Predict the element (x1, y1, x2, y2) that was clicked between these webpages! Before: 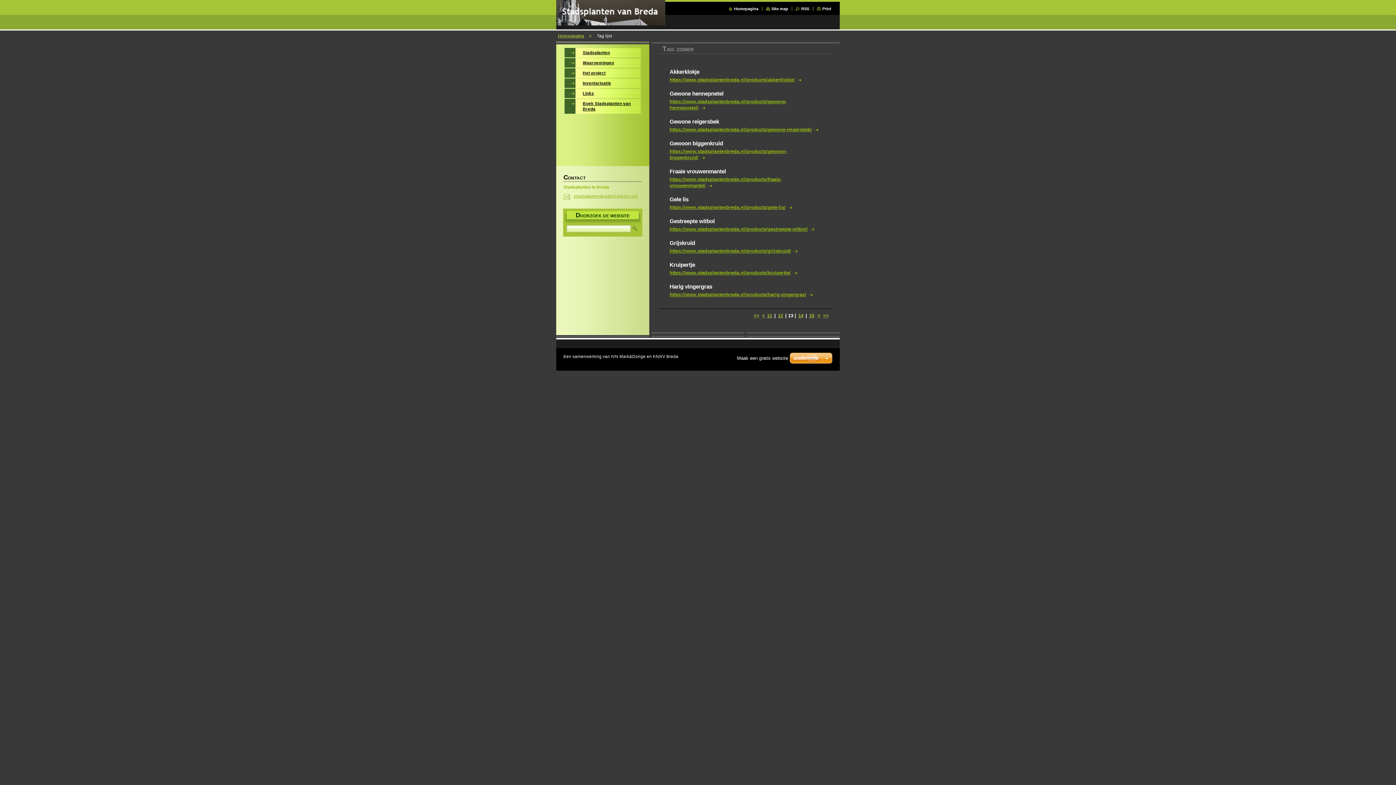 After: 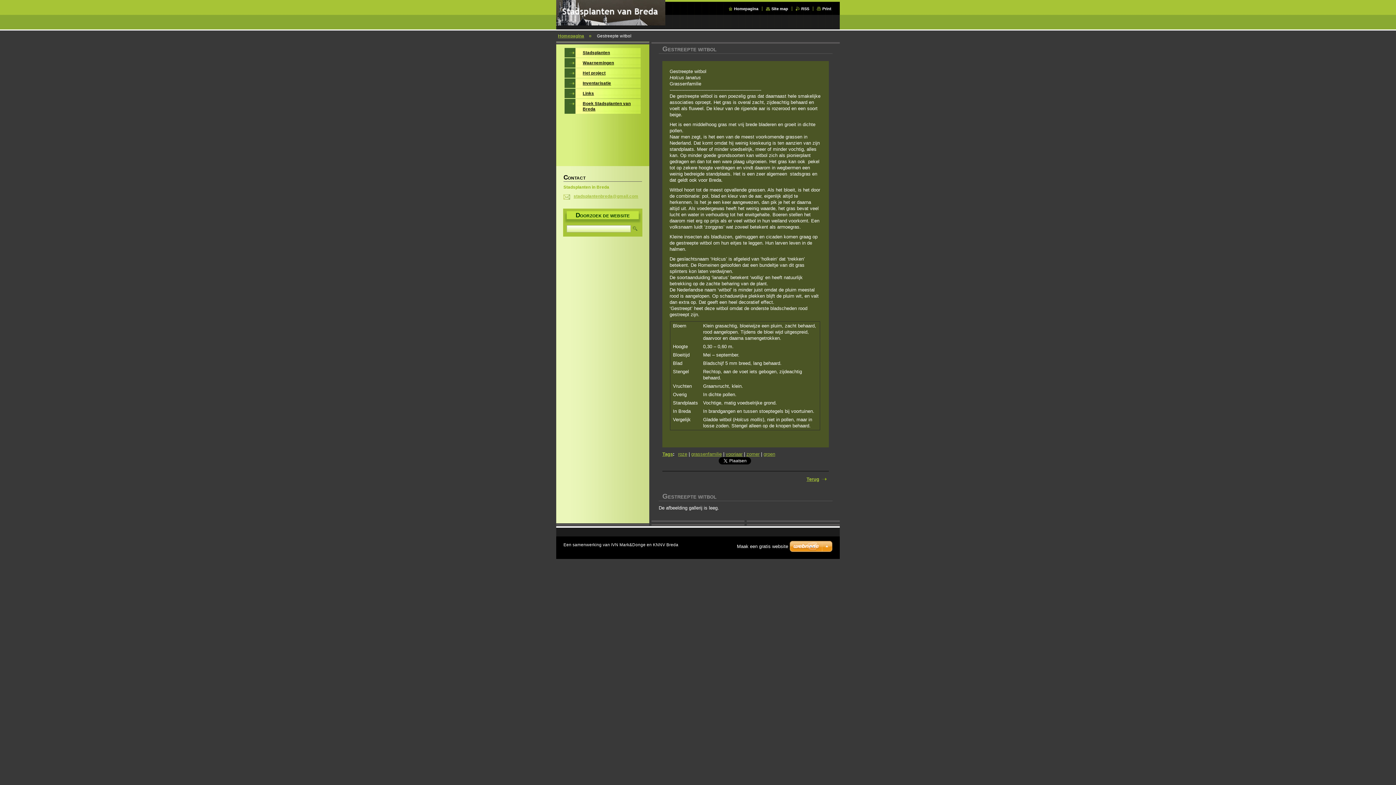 Action: bbox: (669, 226, 814, 232) label: https://www.stadsplantenbreda.nl/products/gestreepte-witbol/